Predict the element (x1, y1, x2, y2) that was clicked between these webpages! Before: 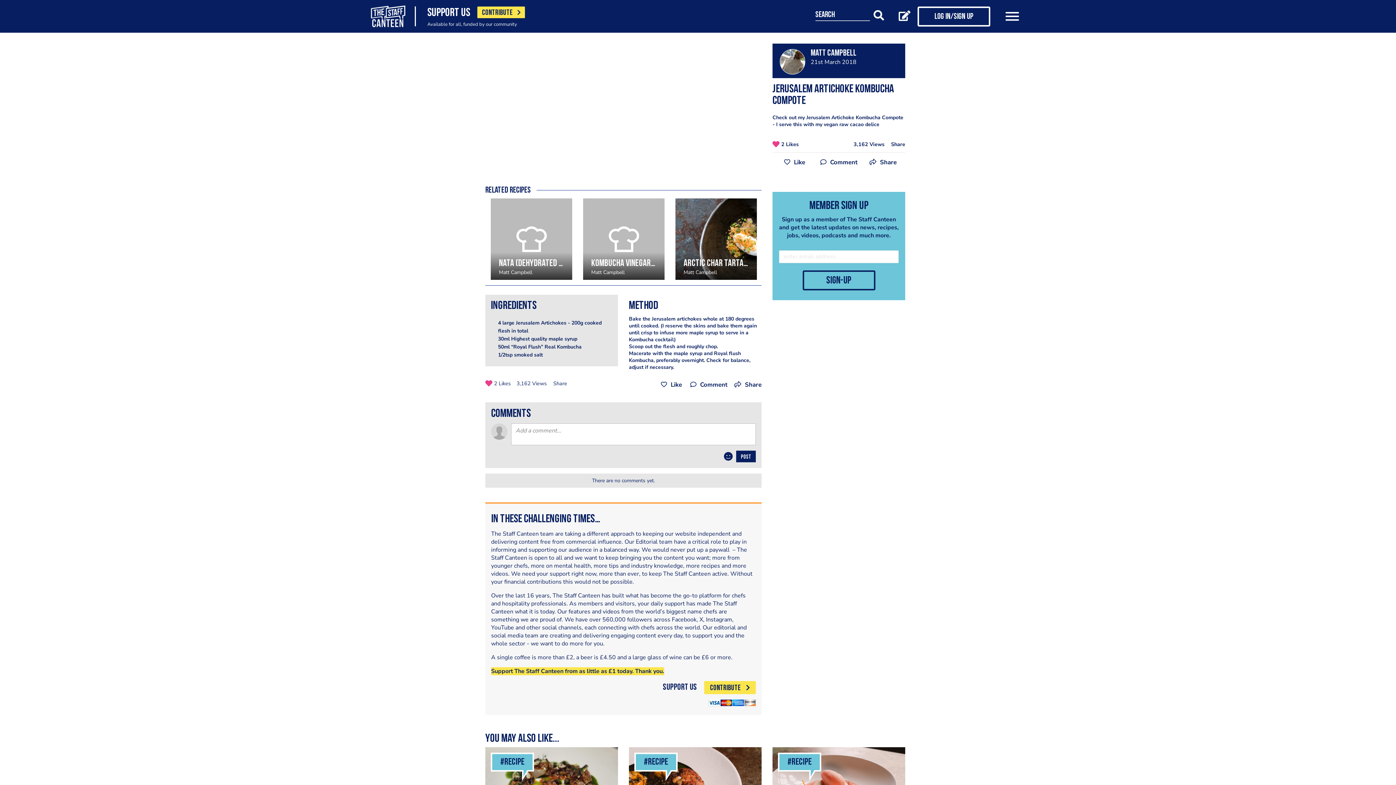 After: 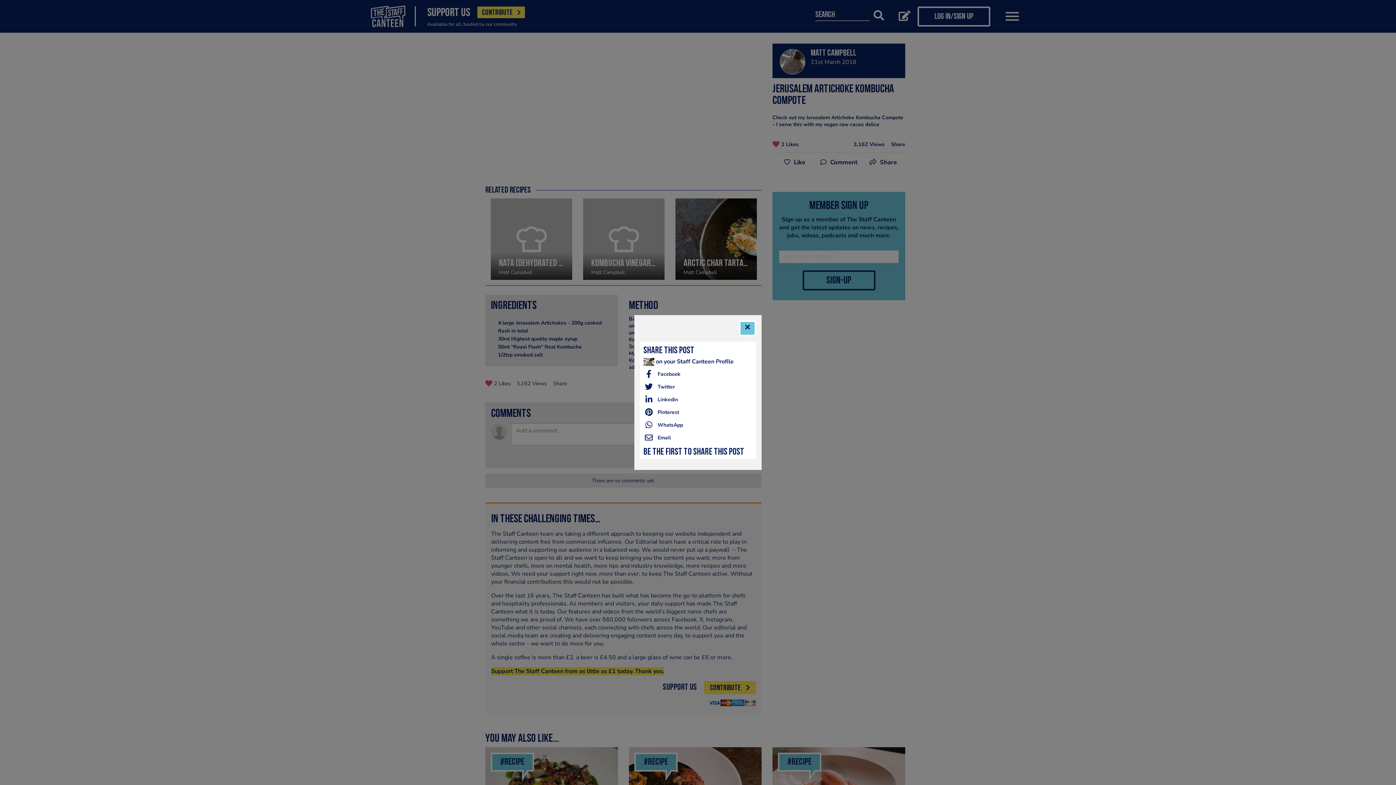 Action: bbox: (734, 380, 761, 395) label: Share